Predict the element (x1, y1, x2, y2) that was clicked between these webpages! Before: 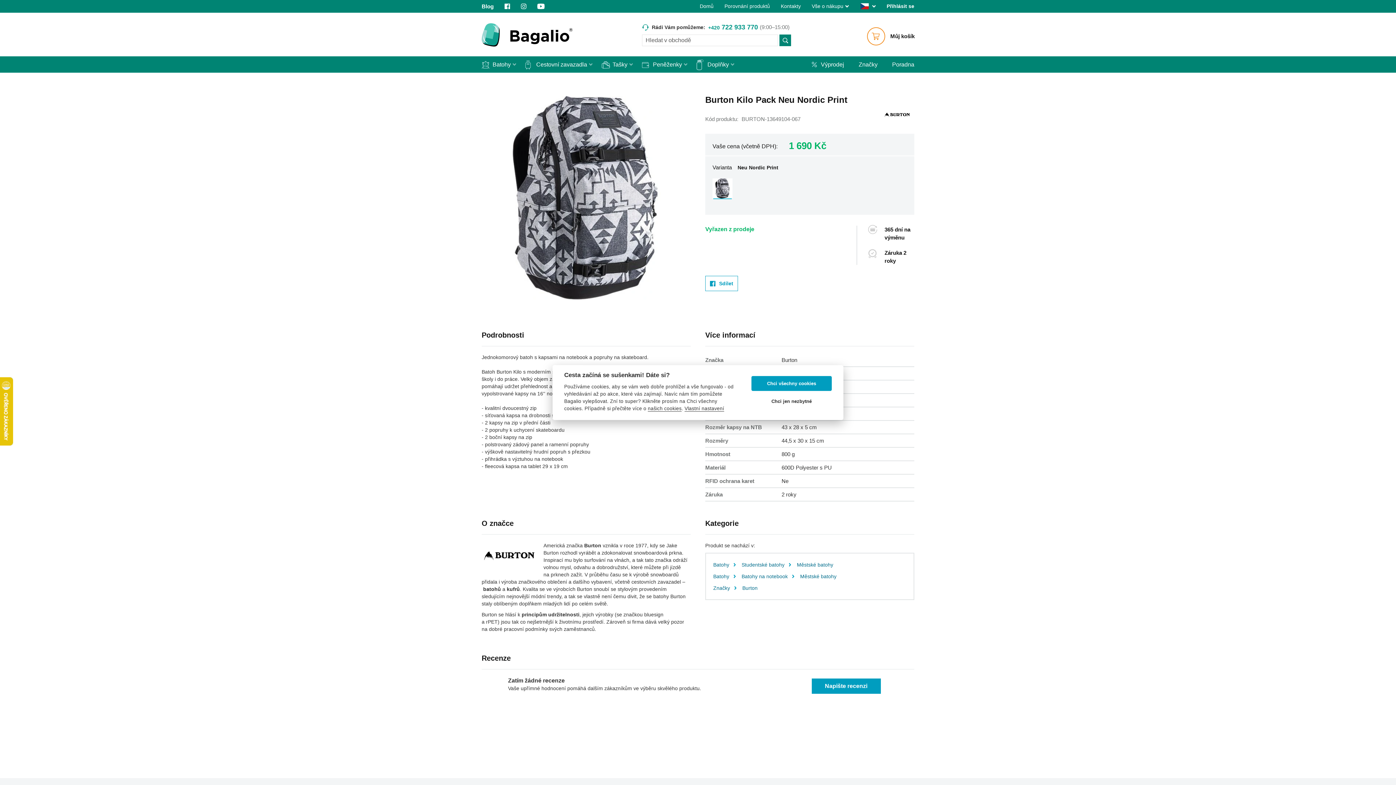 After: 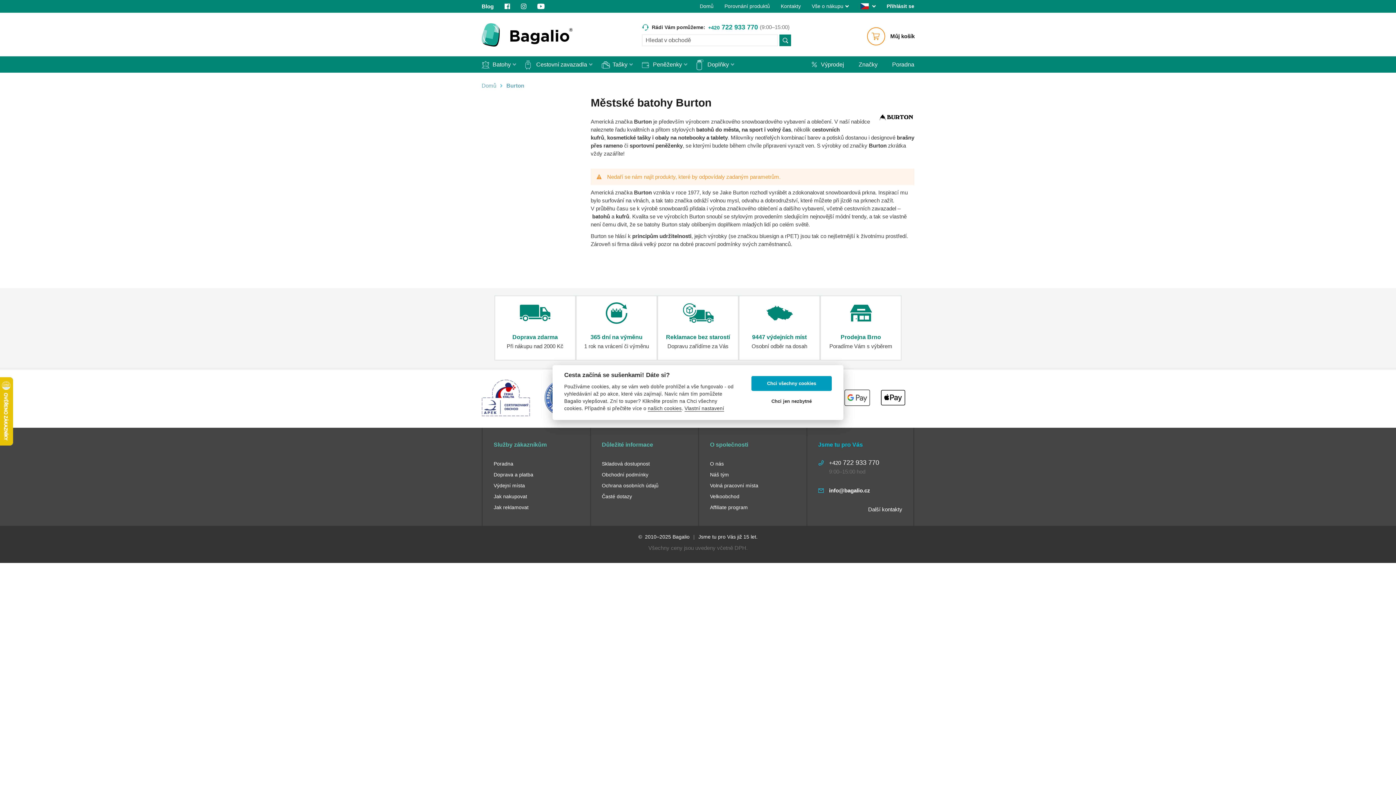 Action: label: Burton bbox: (742, 581, 757, 587)